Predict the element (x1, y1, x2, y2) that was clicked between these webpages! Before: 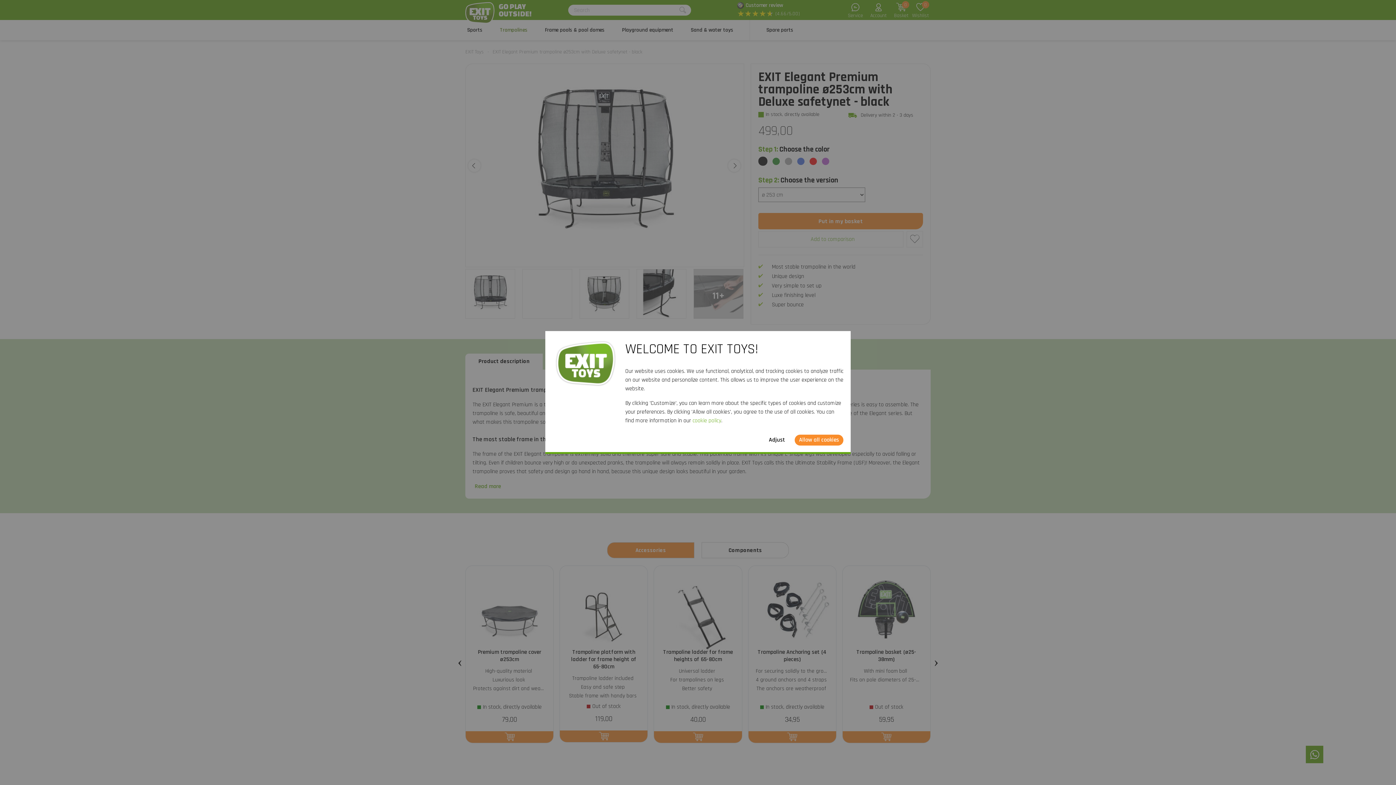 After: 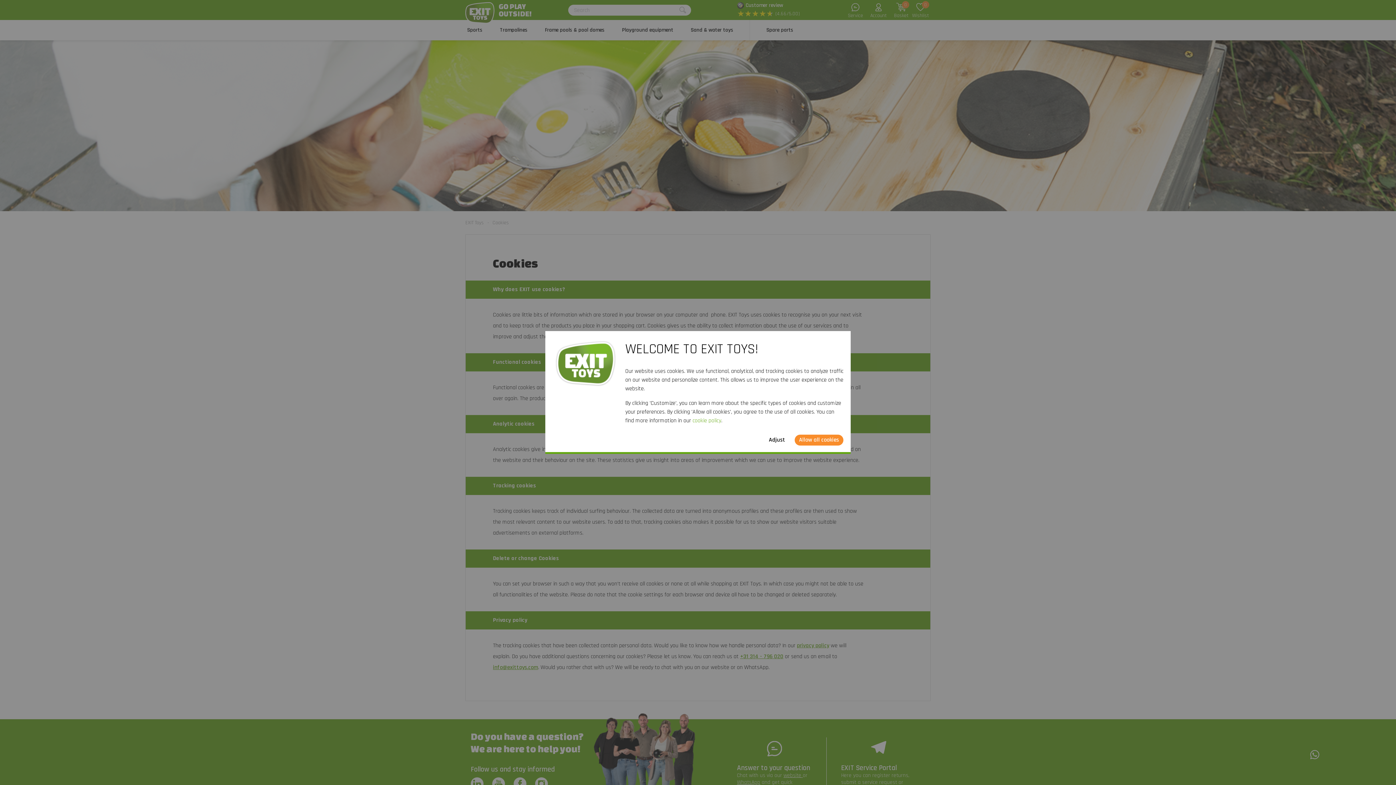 Action: bbox: (692, 417, 721, 424) label: cookie policy